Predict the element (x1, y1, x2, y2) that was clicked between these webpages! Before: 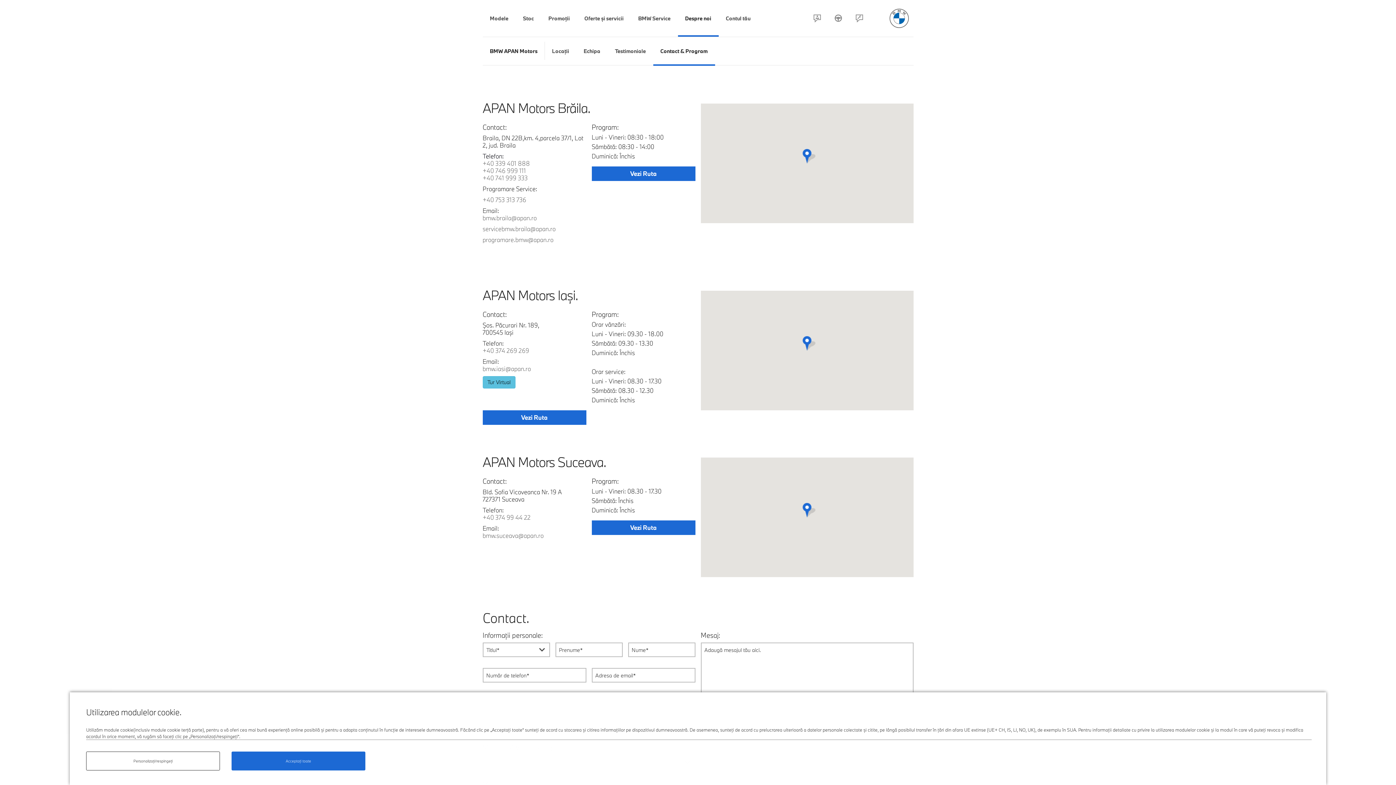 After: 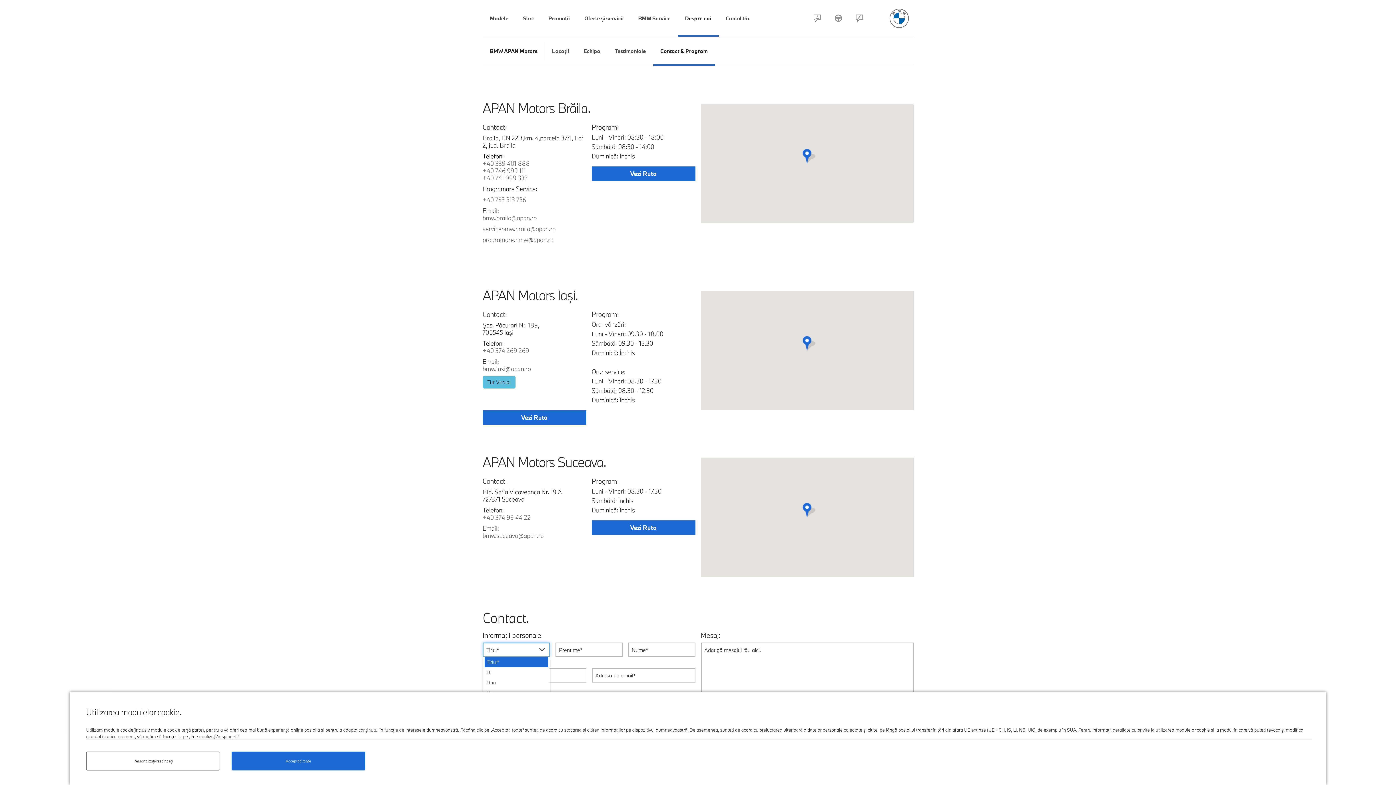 Action: bbox: (482, 642, 550, 657) label: Titlul*